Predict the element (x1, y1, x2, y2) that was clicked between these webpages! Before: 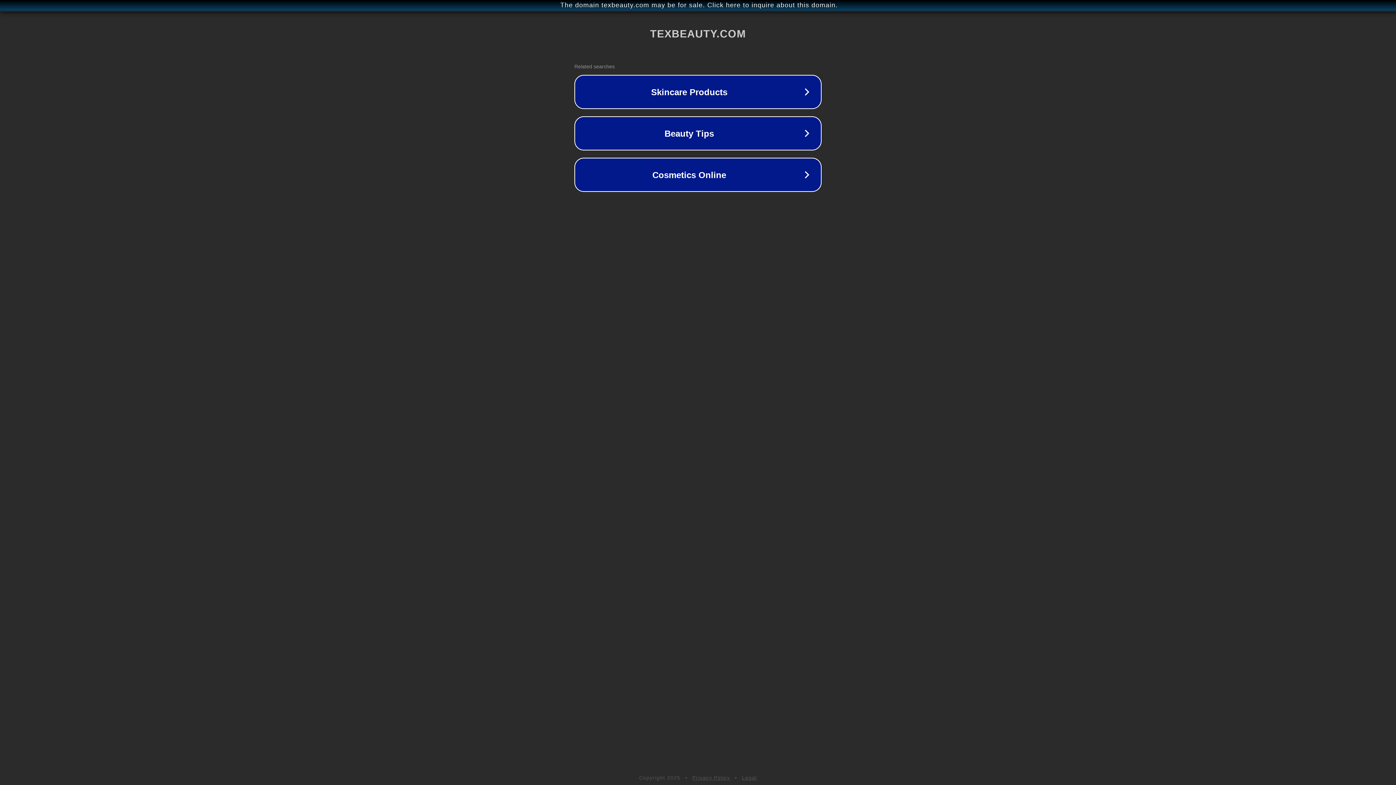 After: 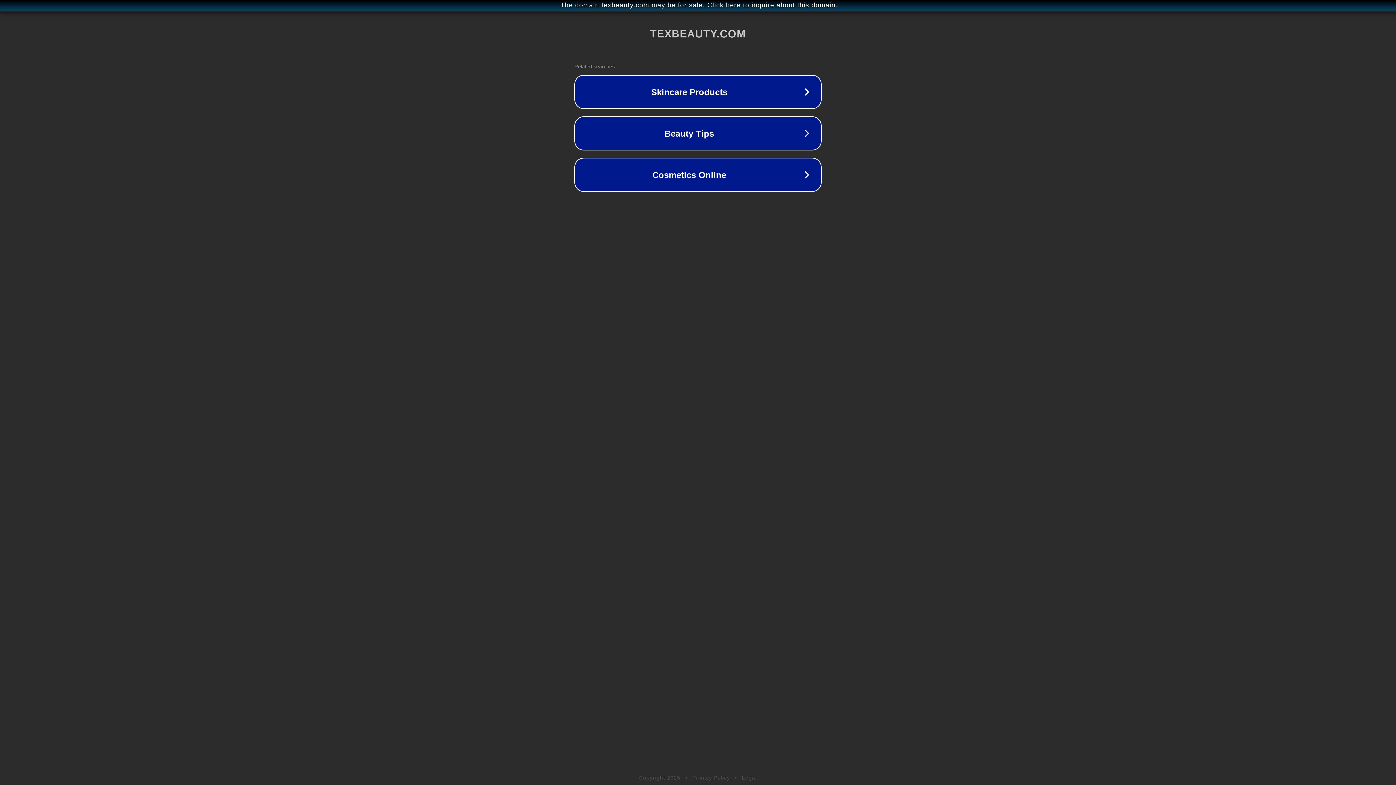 Action: bbox: (742, 775, 757, 781) label: Legal